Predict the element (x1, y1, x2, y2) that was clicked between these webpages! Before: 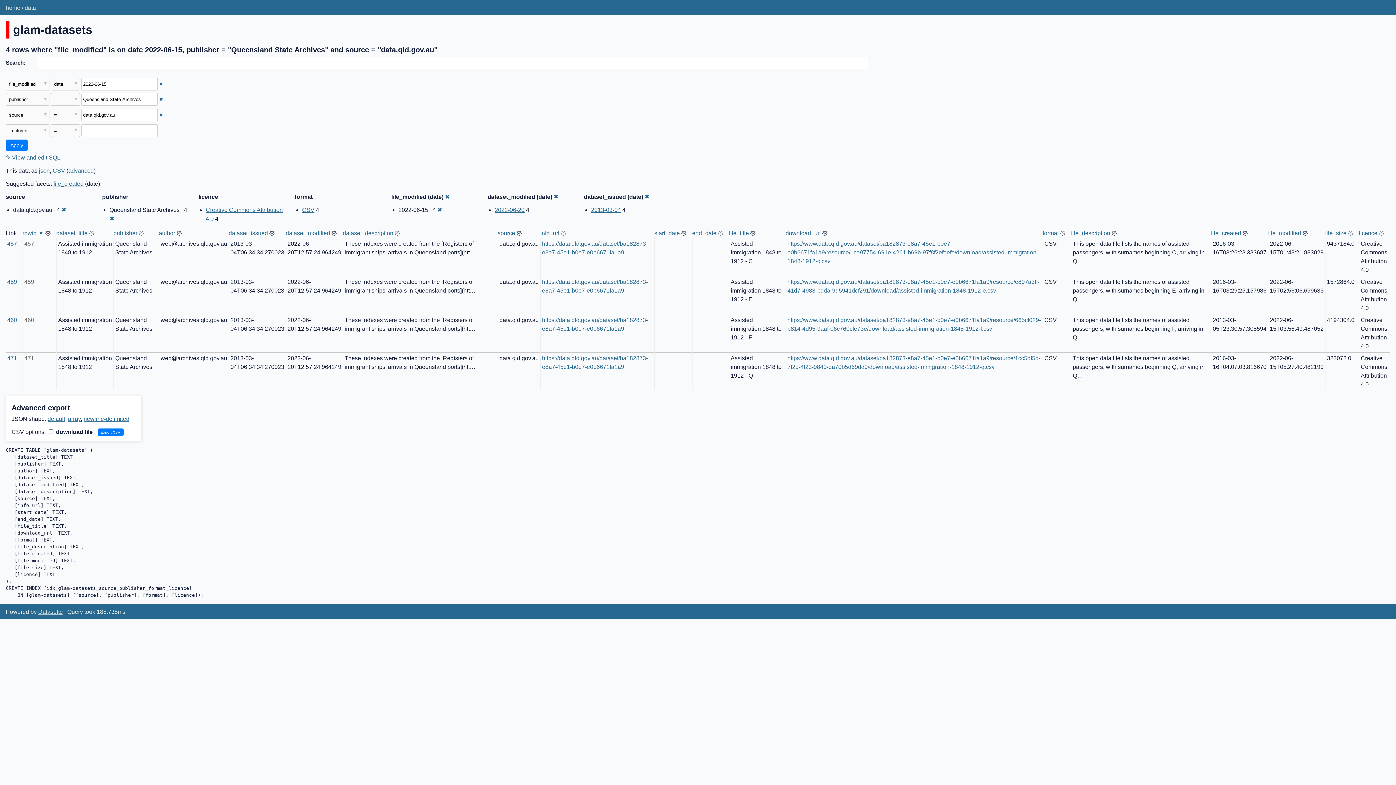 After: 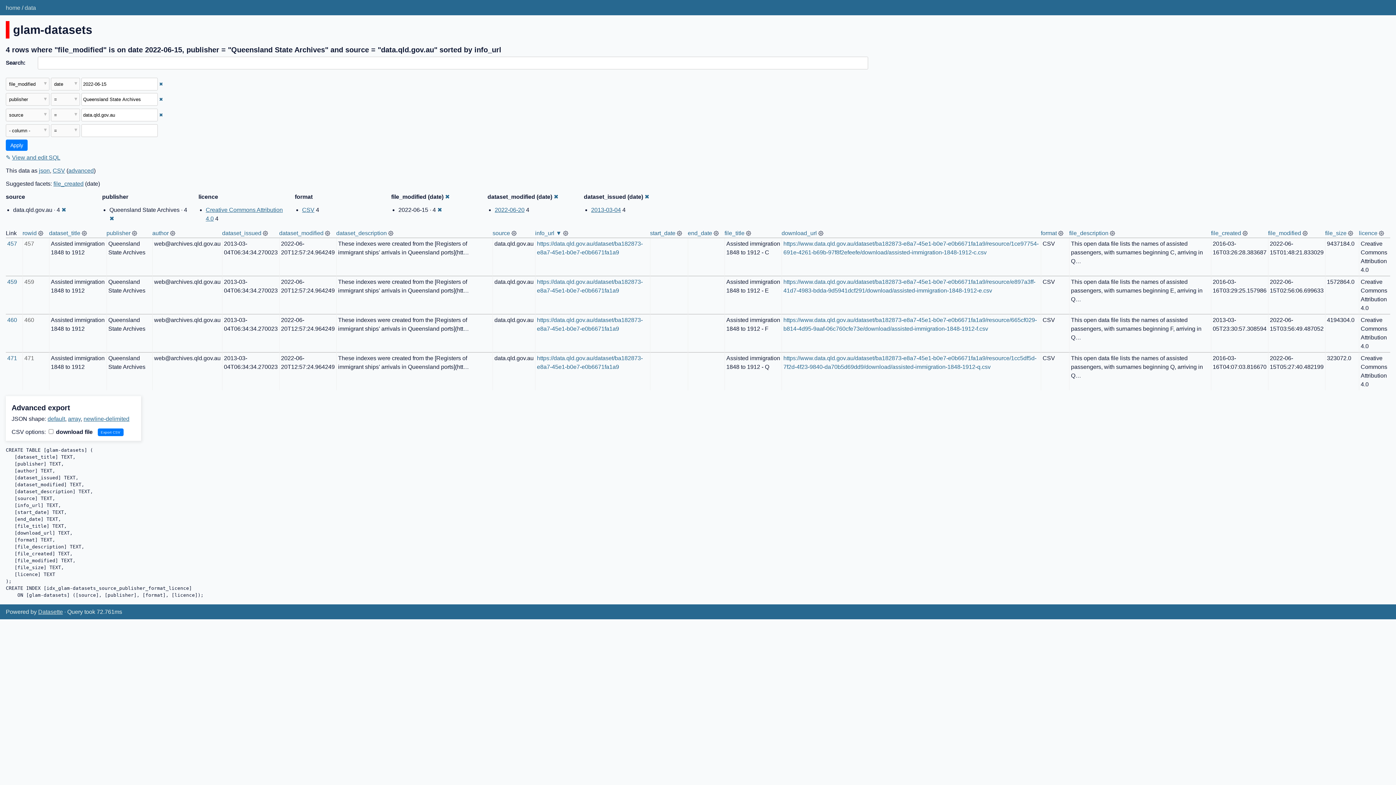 Action: label: info_url bbox: (540, 230, 559, 236)